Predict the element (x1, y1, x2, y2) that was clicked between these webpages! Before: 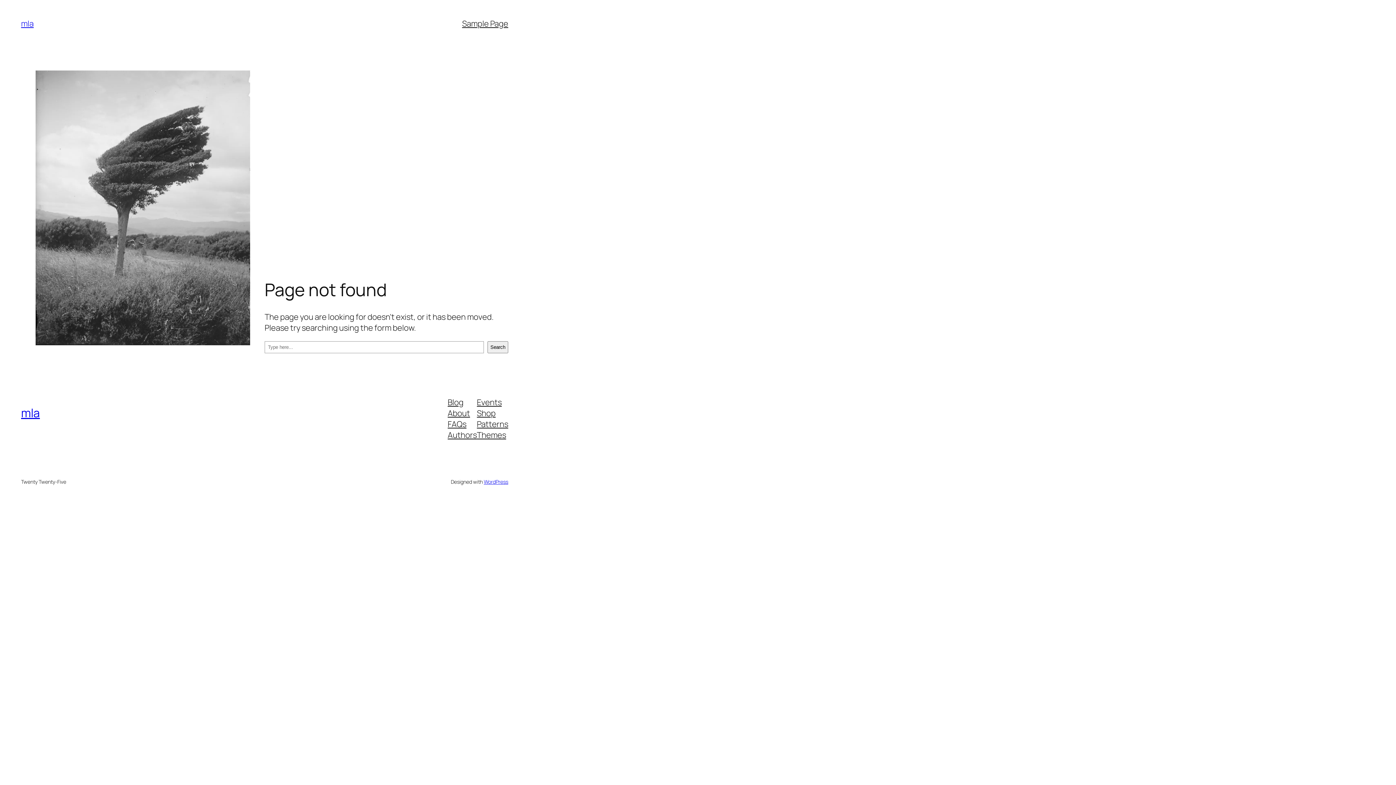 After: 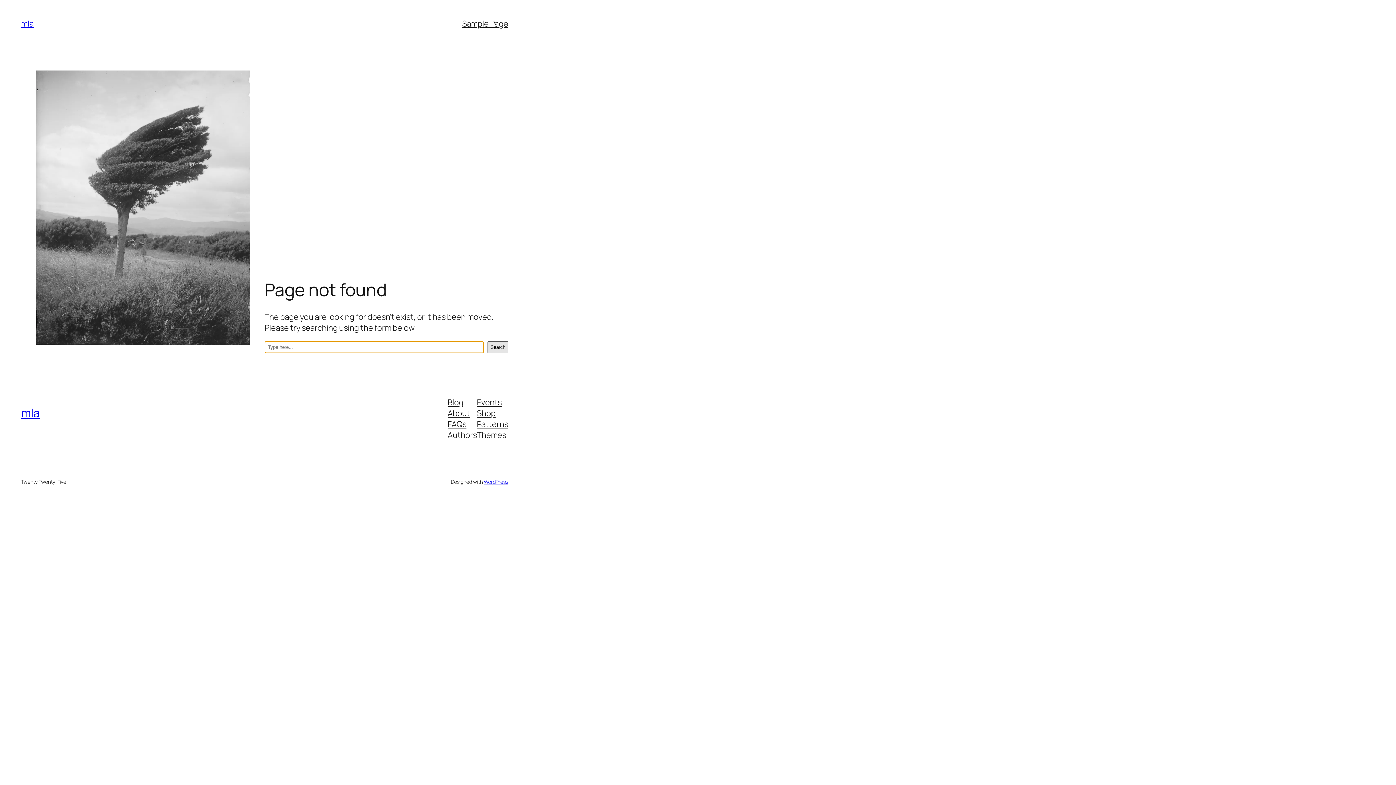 Action: label: Search bbox: (487, 341, 508, 353)